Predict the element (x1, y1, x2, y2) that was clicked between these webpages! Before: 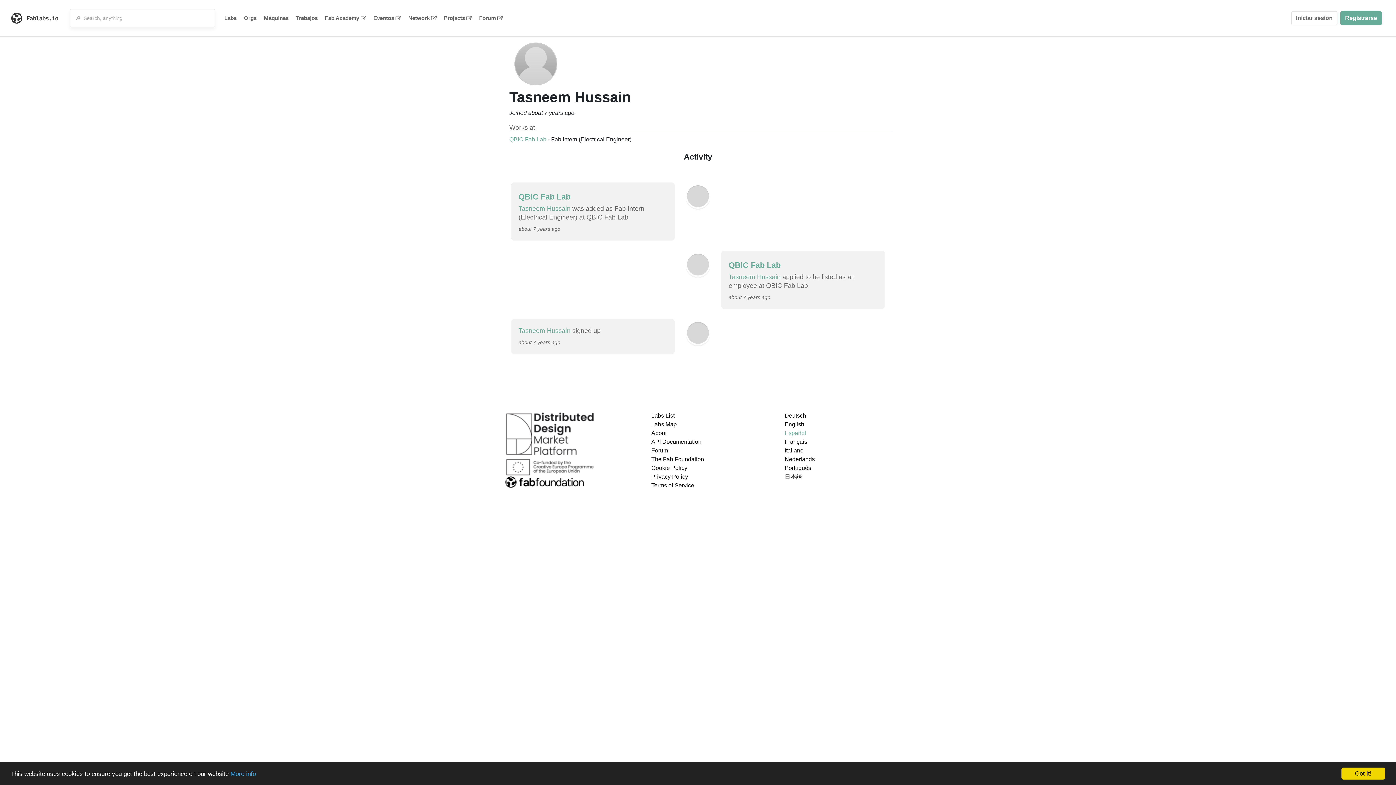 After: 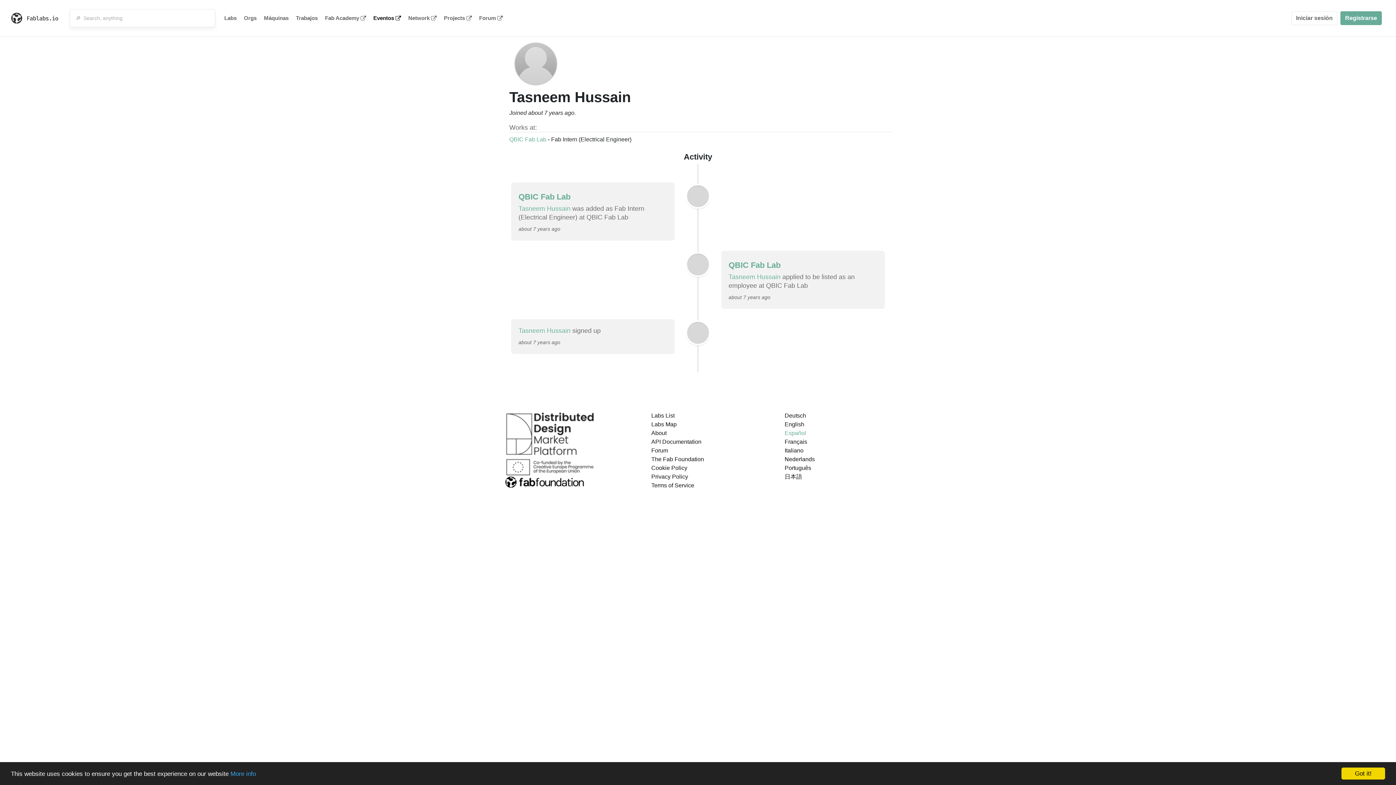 Action: bbox: (369, 9, 404, 27) label: Eventos